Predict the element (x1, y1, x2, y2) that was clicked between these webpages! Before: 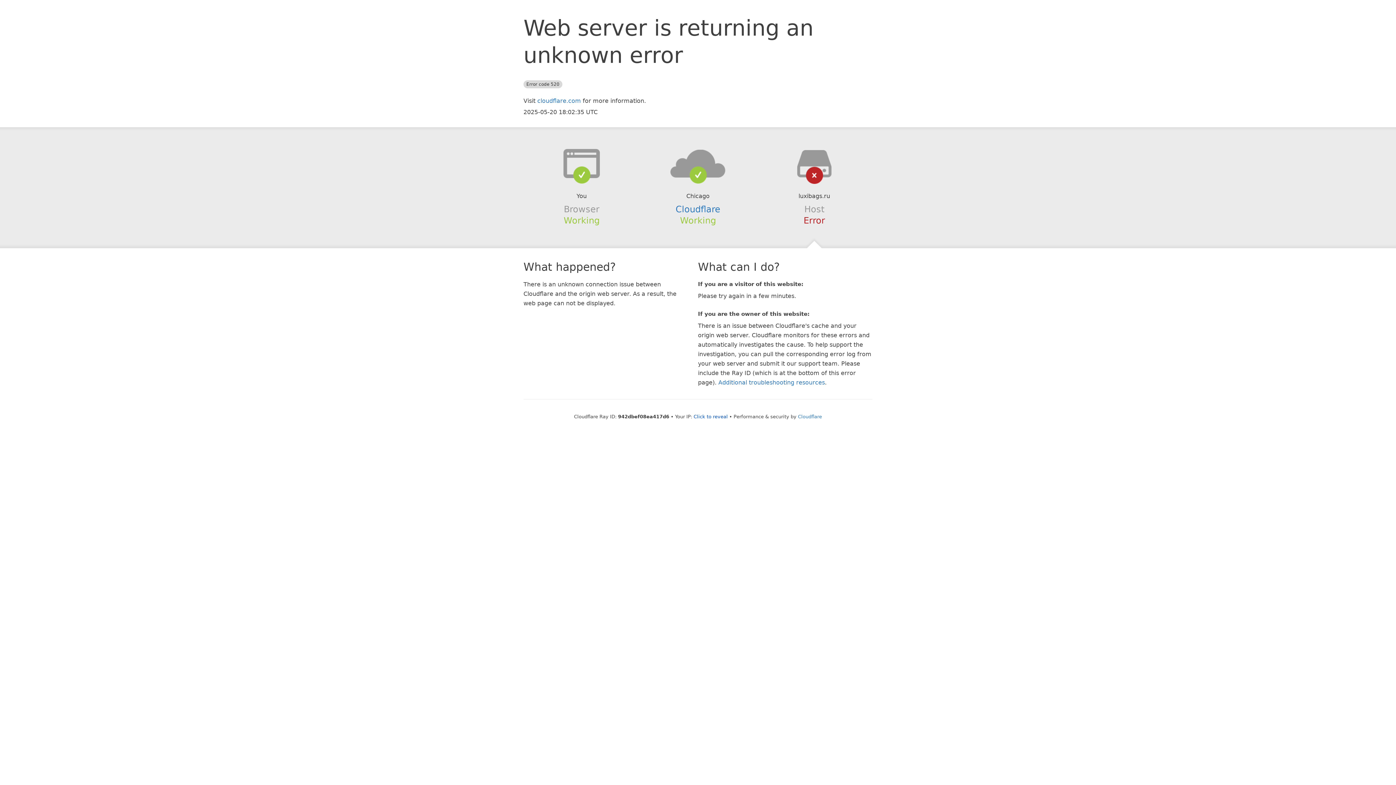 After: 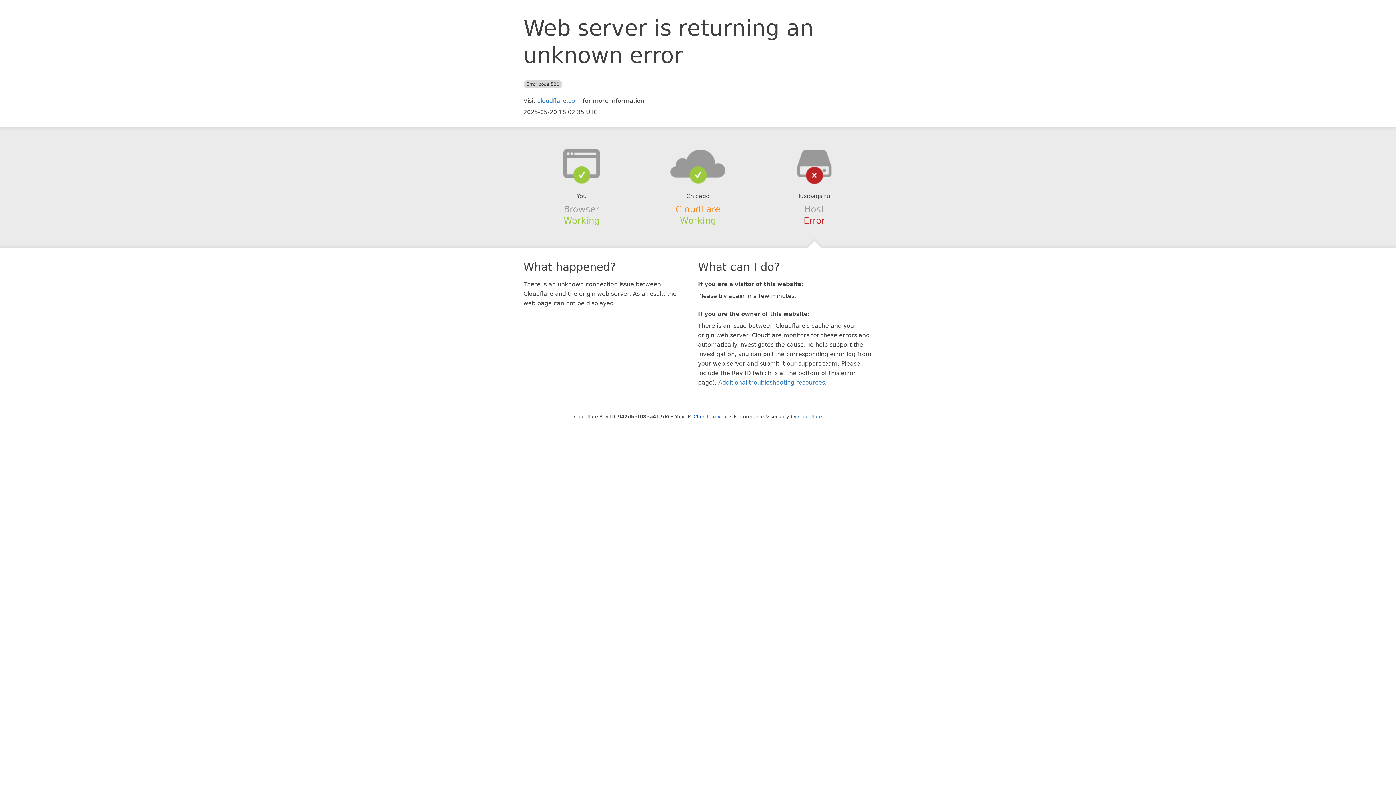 Action: label: Cloudflare bbox: (675, 204, 720, 214)